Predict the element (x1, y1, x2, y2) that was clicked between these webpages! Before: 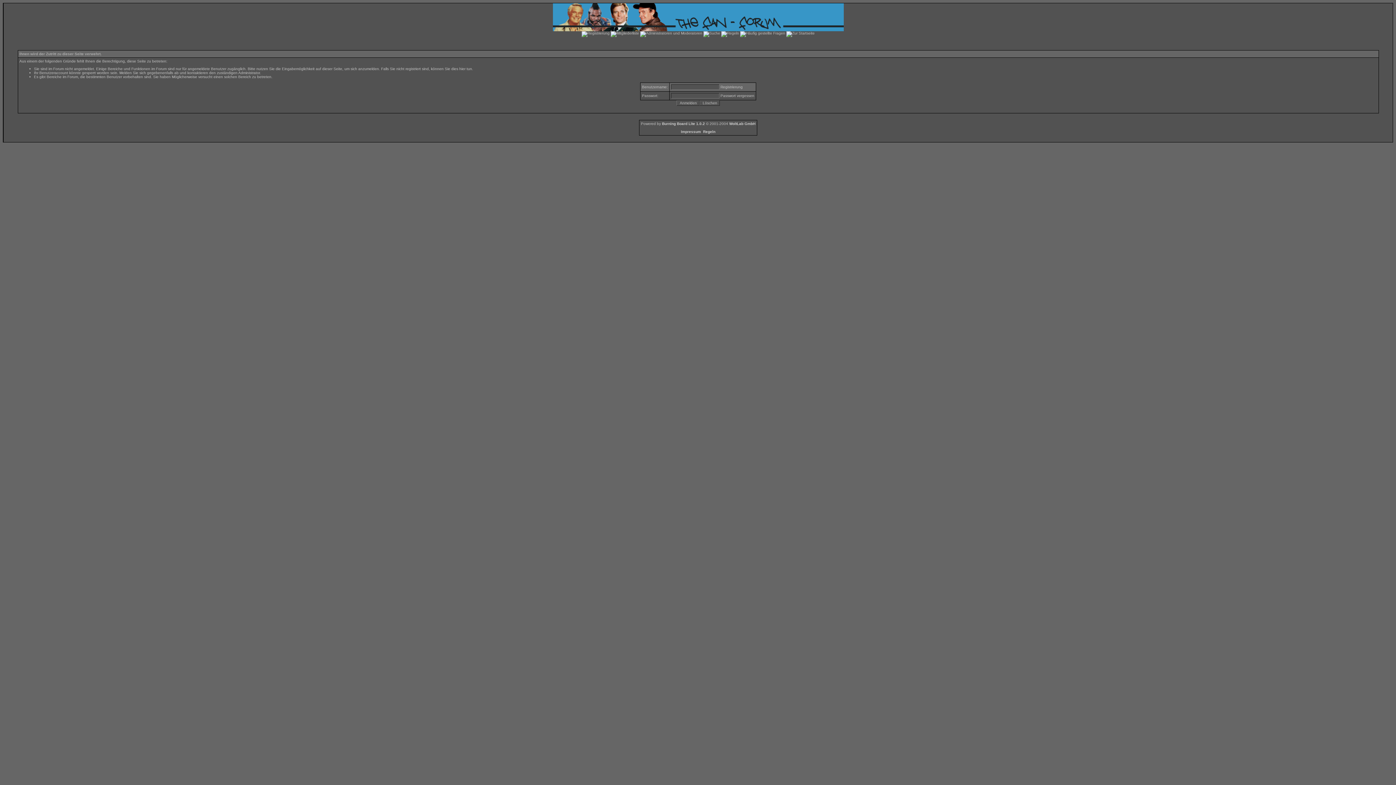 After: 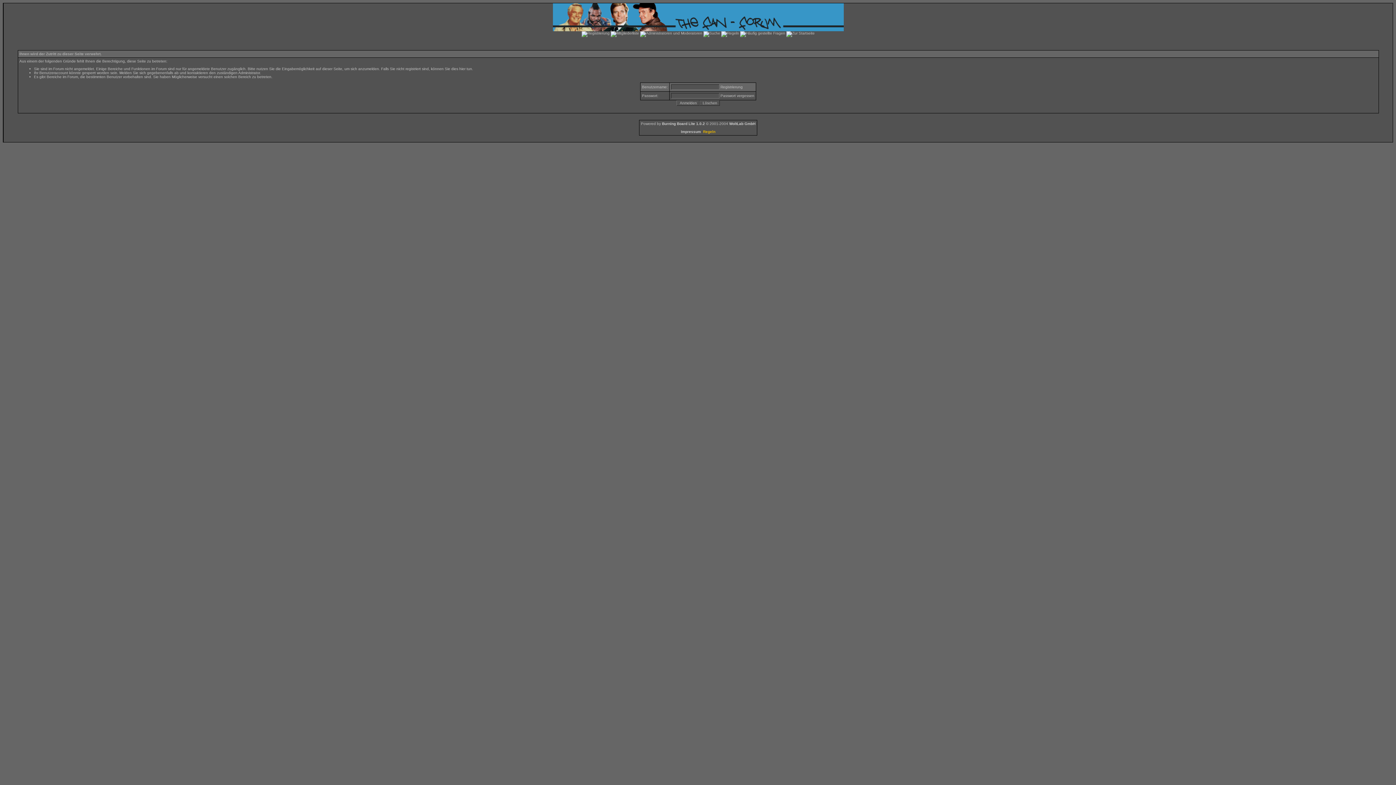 Action: label: Regeln bbox: (703, 129, 715, 133)